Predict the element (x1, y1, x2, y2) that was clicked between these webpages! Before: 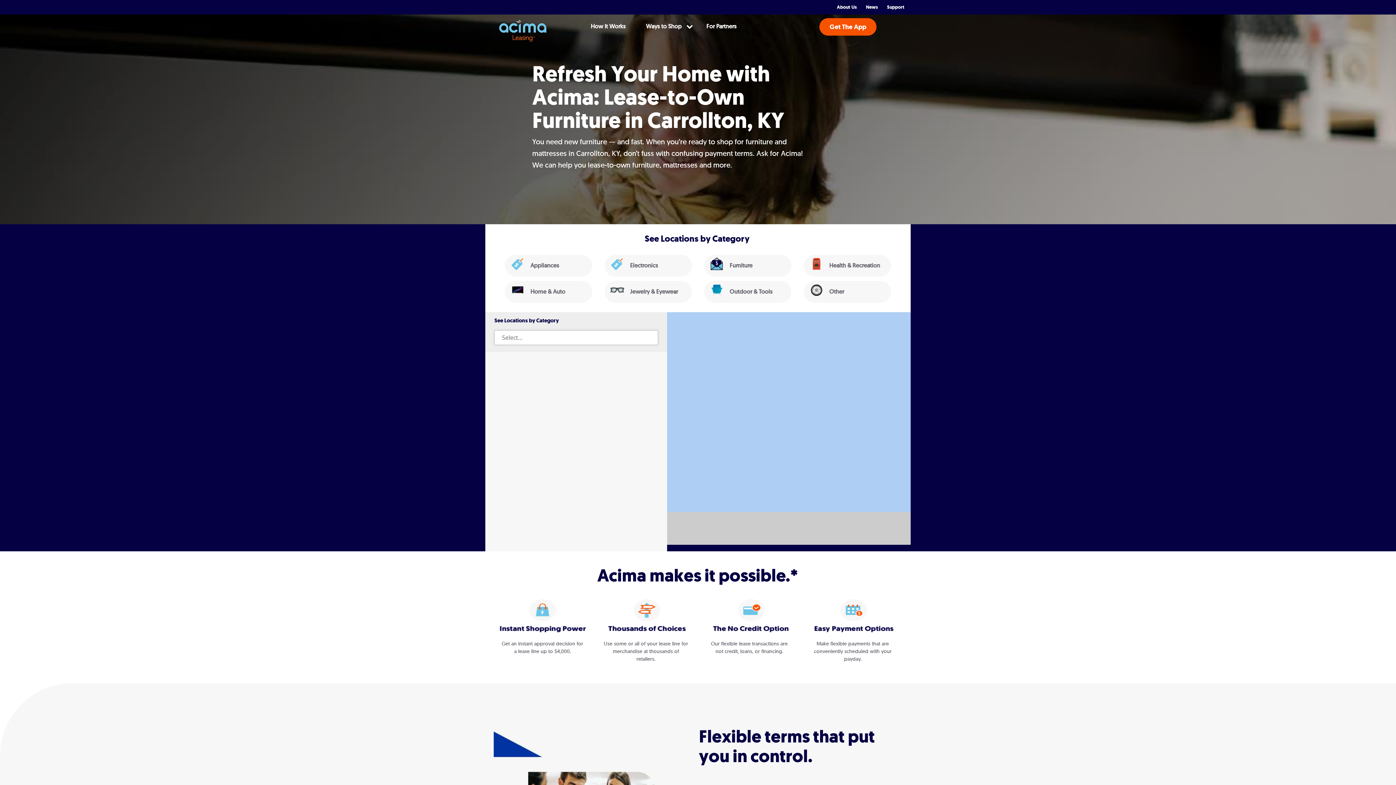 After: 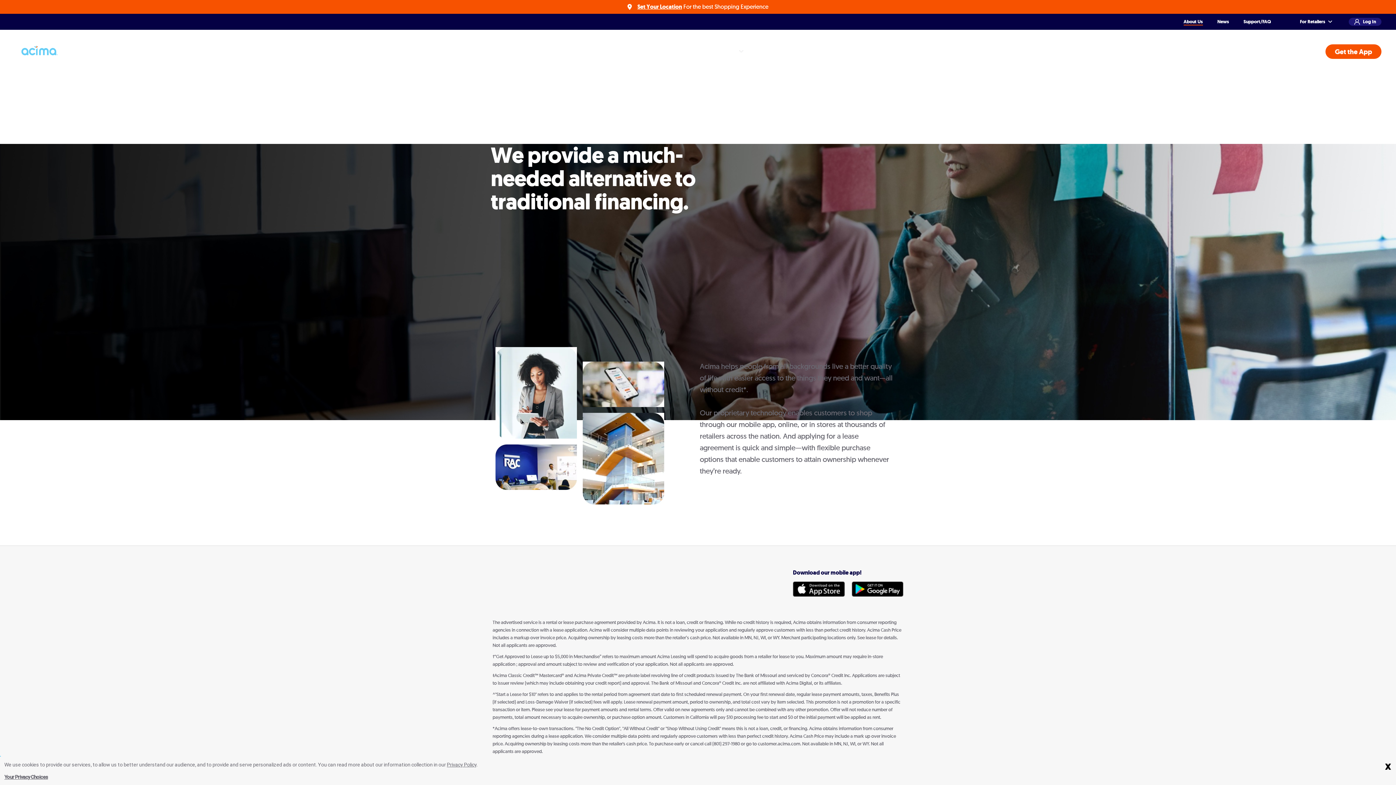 Action: label: About Us bbox: (837, 0, 857, 14)